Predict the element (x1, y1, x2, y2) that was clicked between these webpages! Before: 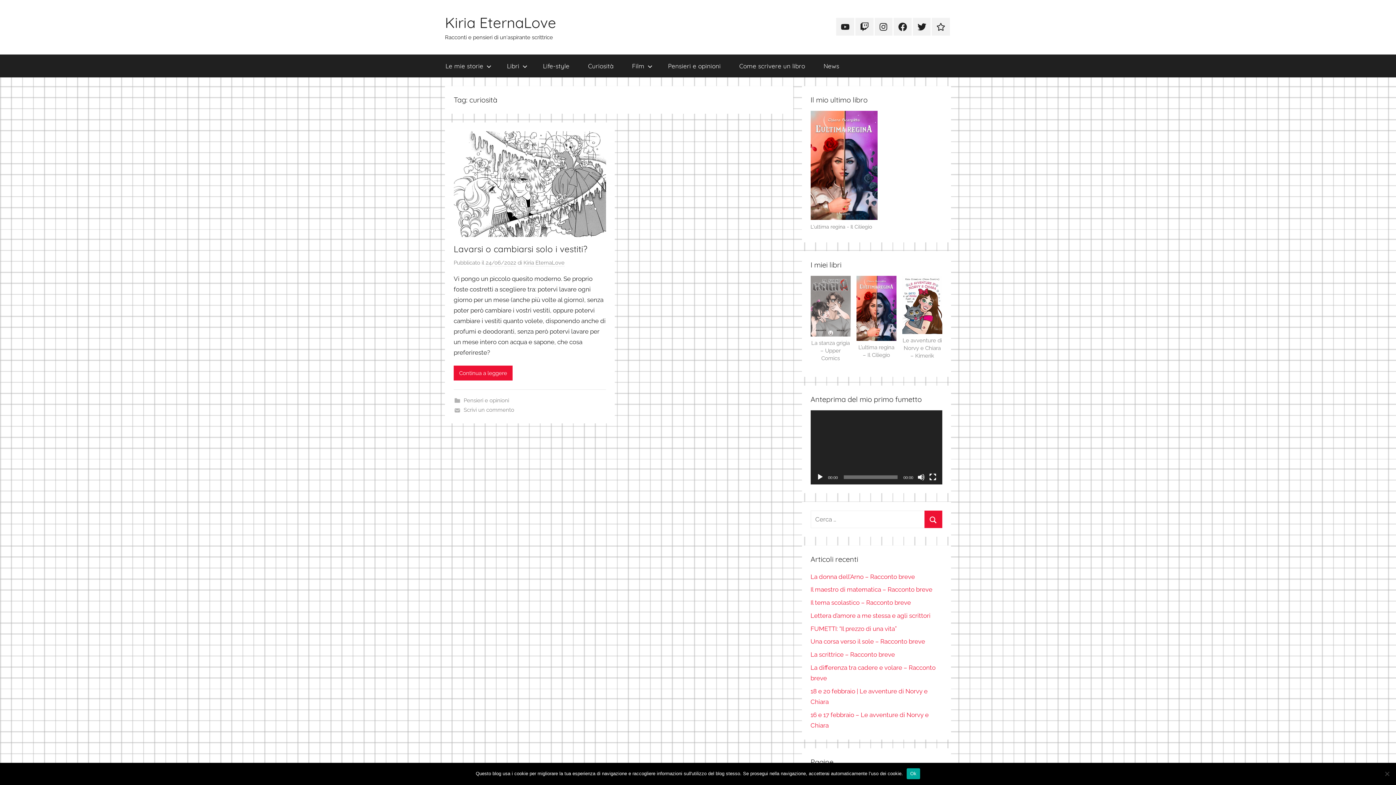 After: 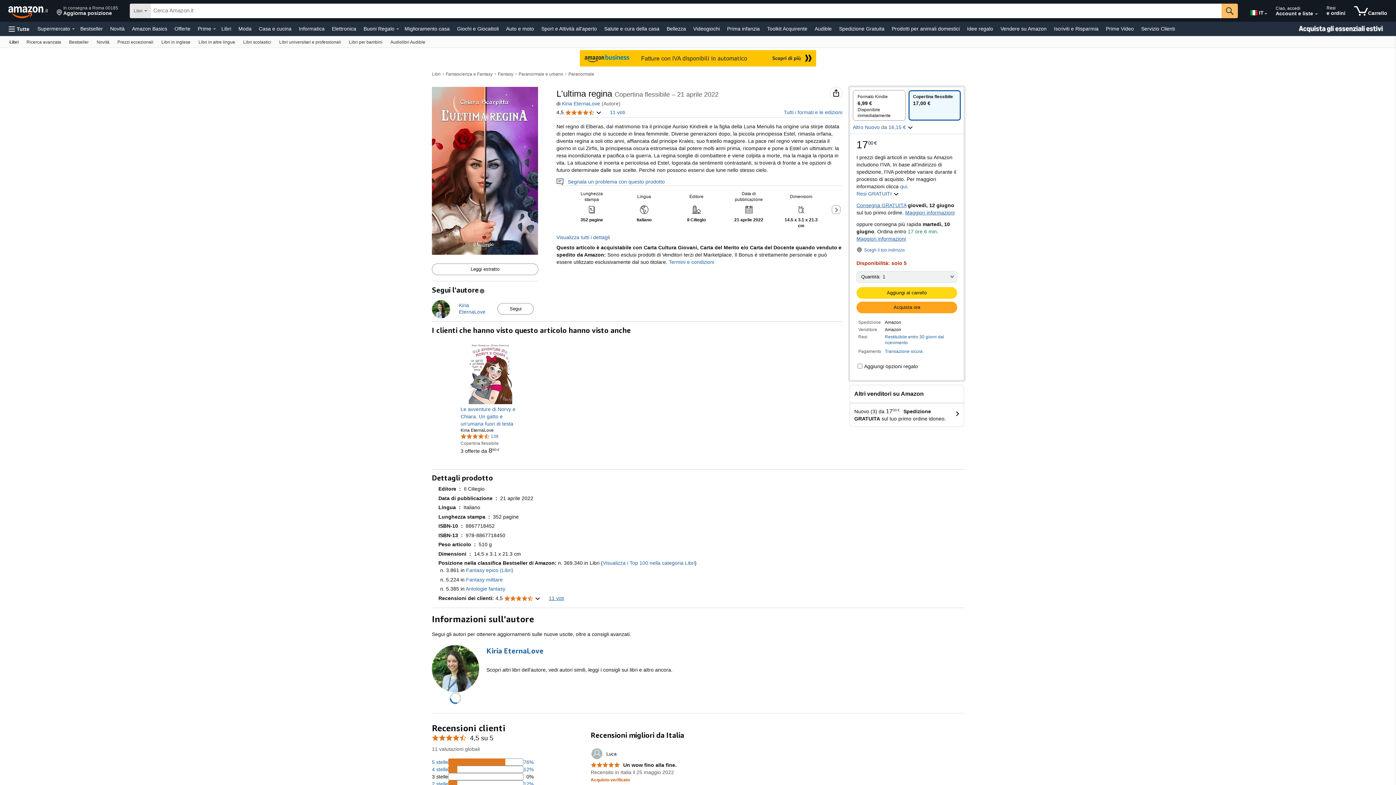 Action: bbox: (810, 110, 877, 219)